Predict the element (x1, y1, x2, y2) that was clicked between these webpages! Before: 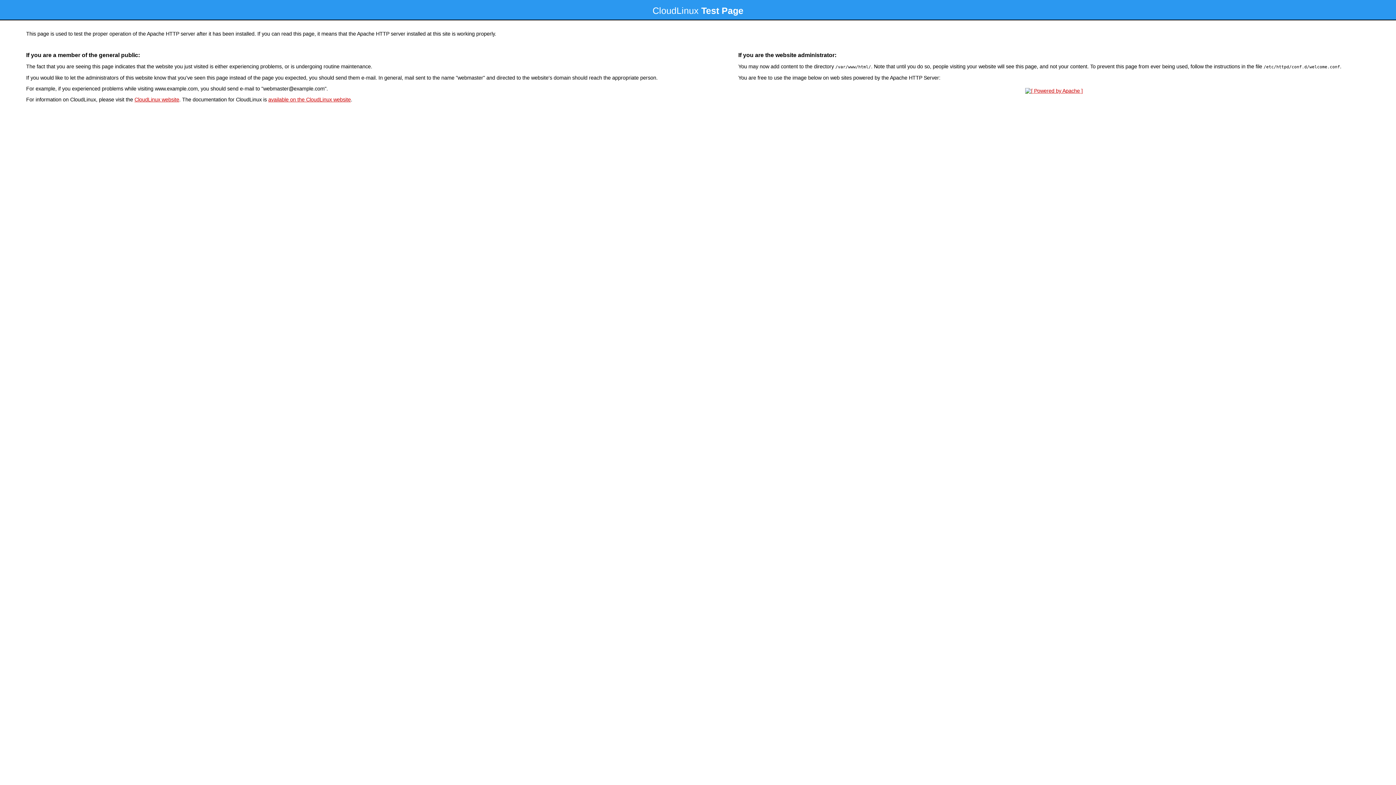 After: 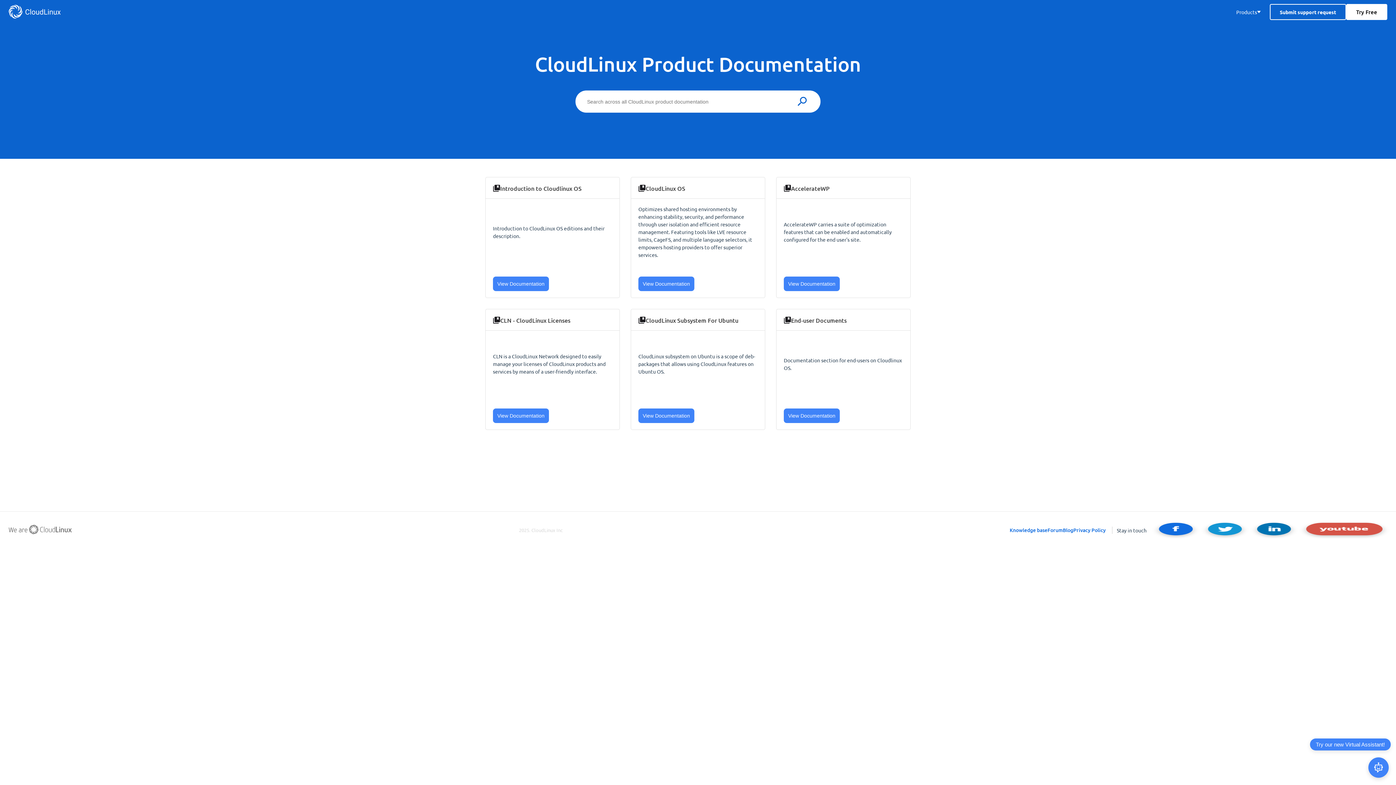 Action: label: available on the CloudLinux website bbox: (268, 96, 350, 102)